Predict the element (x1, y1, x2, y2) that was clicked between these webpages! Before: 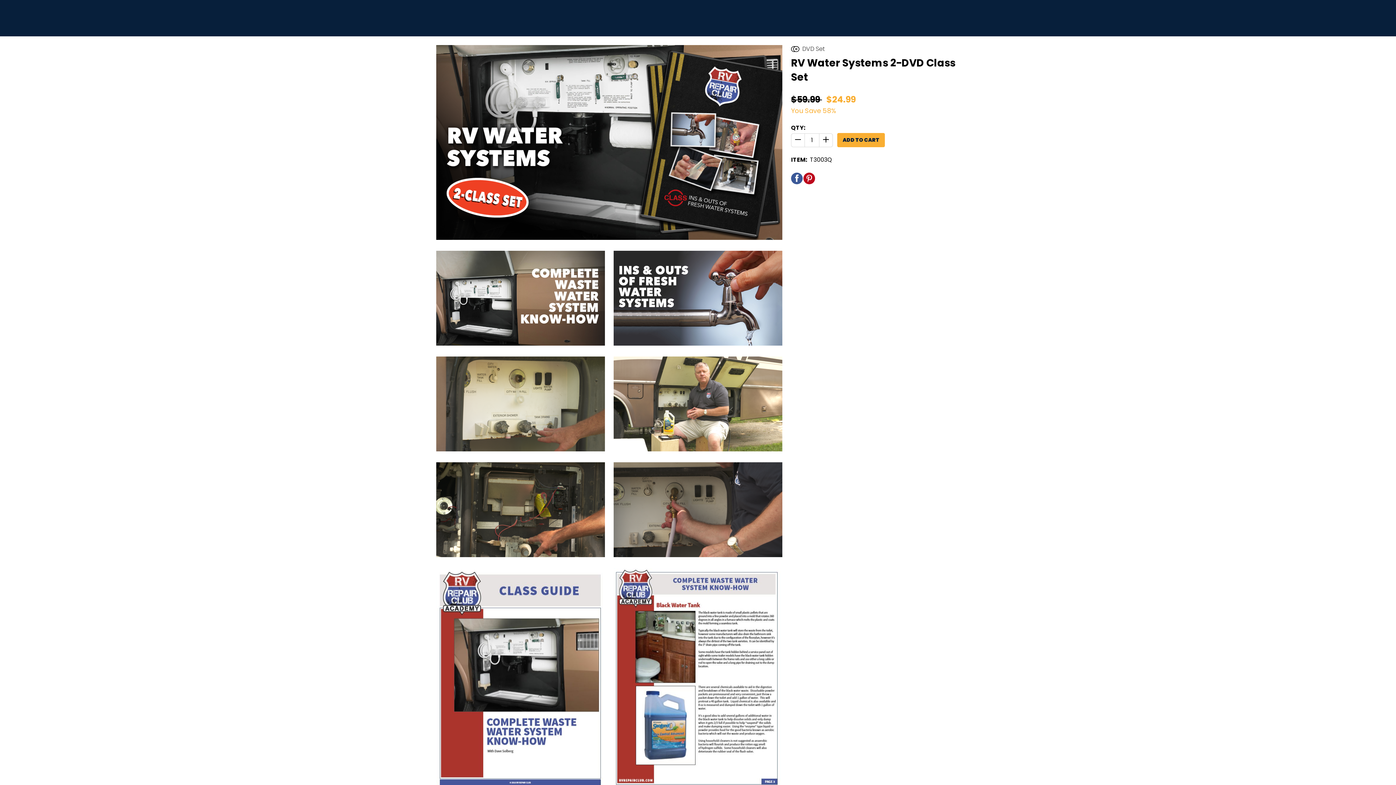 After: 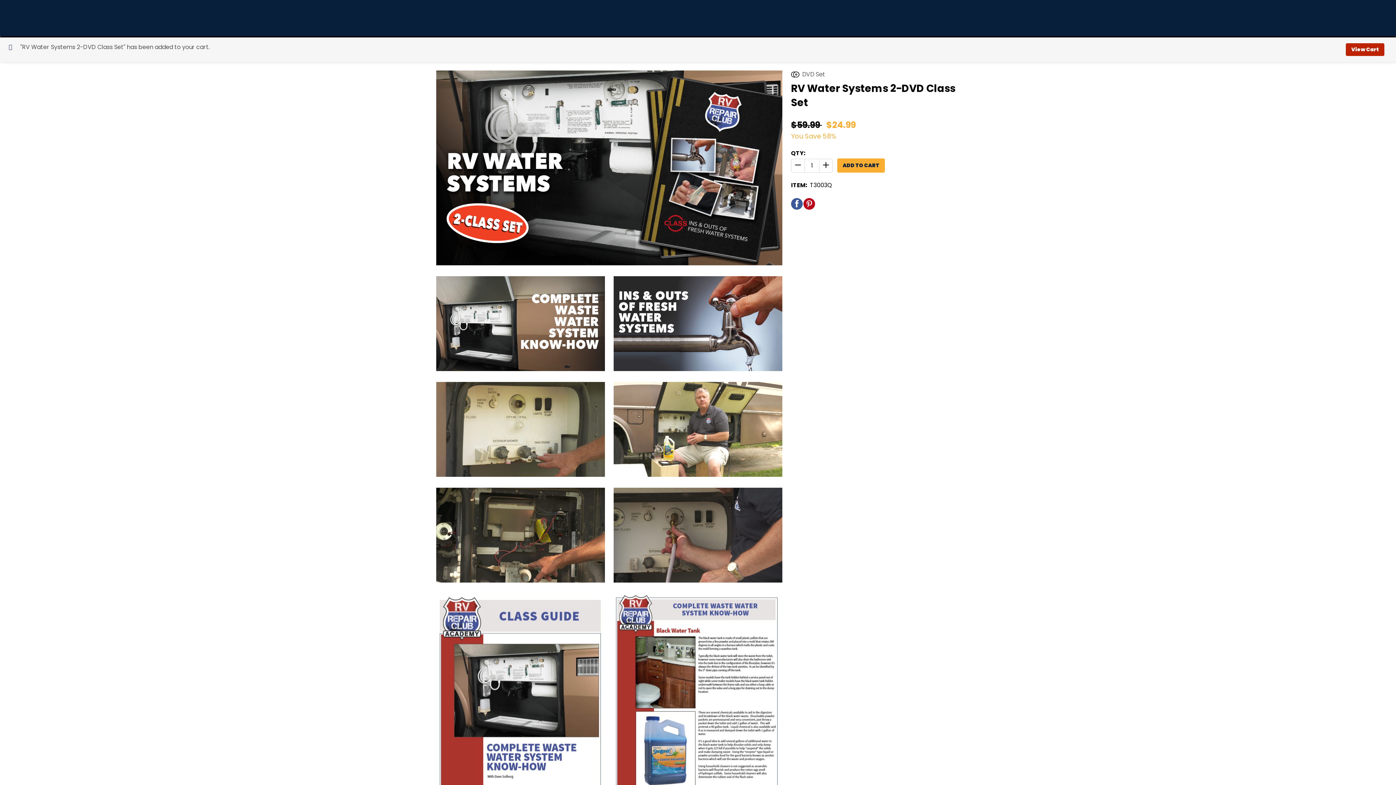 Action: bbox: (837, 133, 885, 147) label: Perform Site Action